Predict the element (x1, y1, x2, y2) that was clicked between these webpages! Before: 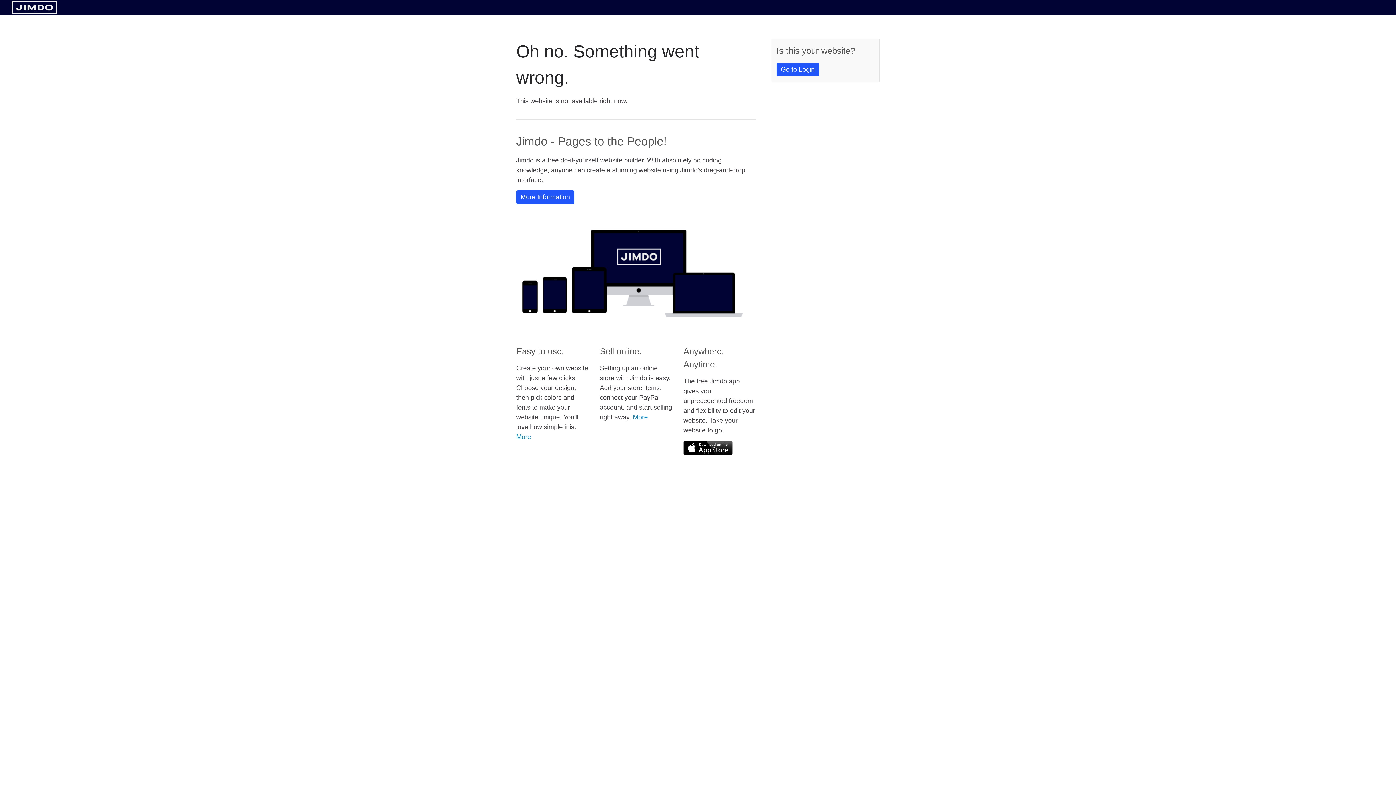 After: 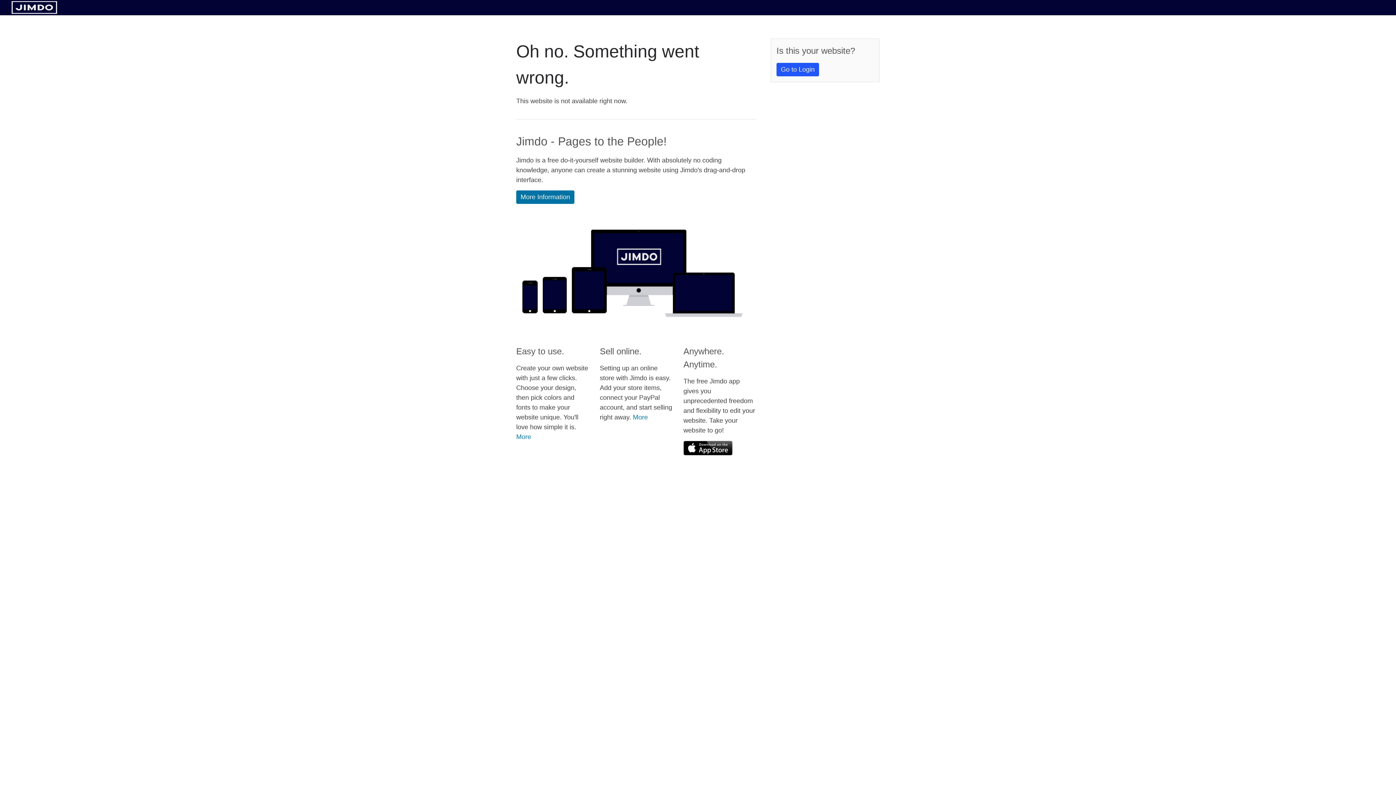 Action: label: More Information bbox: (516, 190, 574, 204)